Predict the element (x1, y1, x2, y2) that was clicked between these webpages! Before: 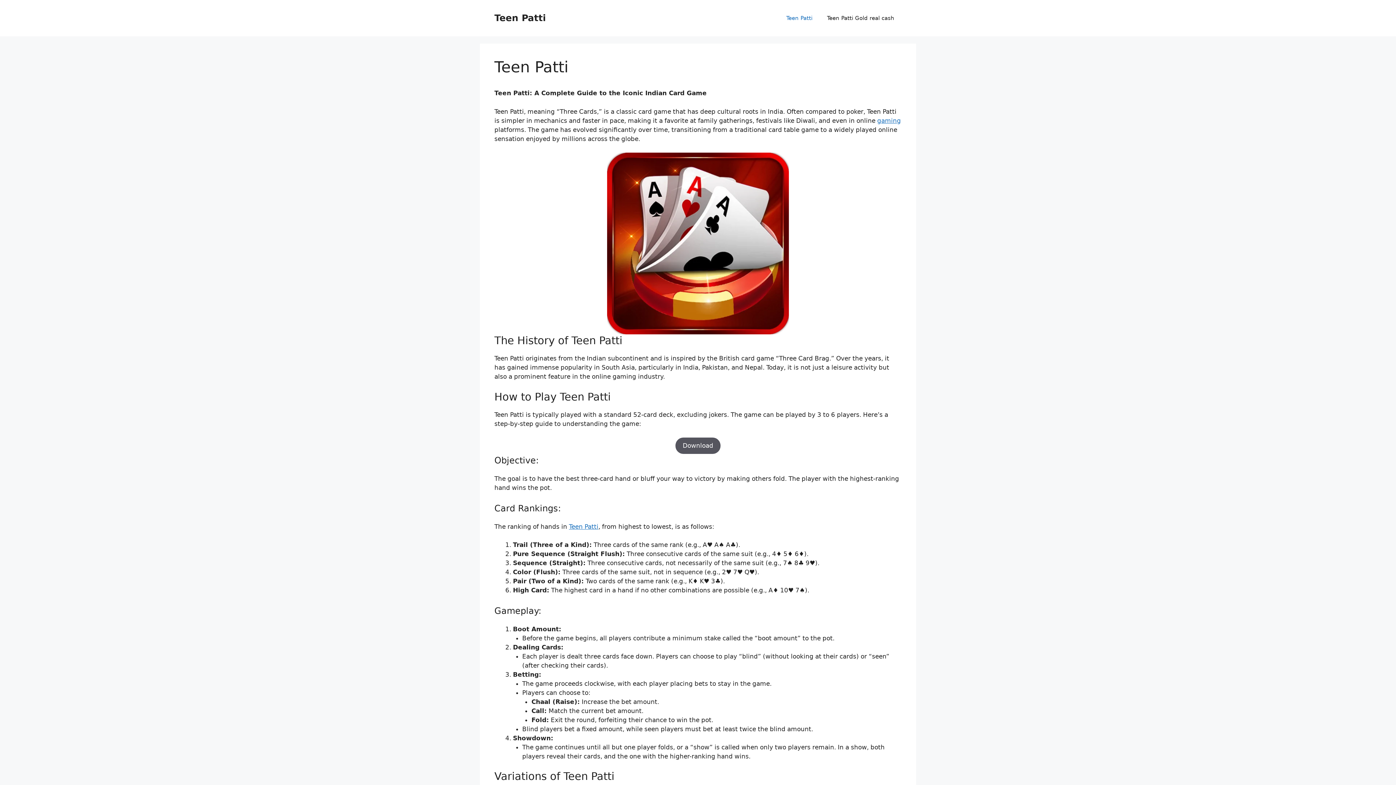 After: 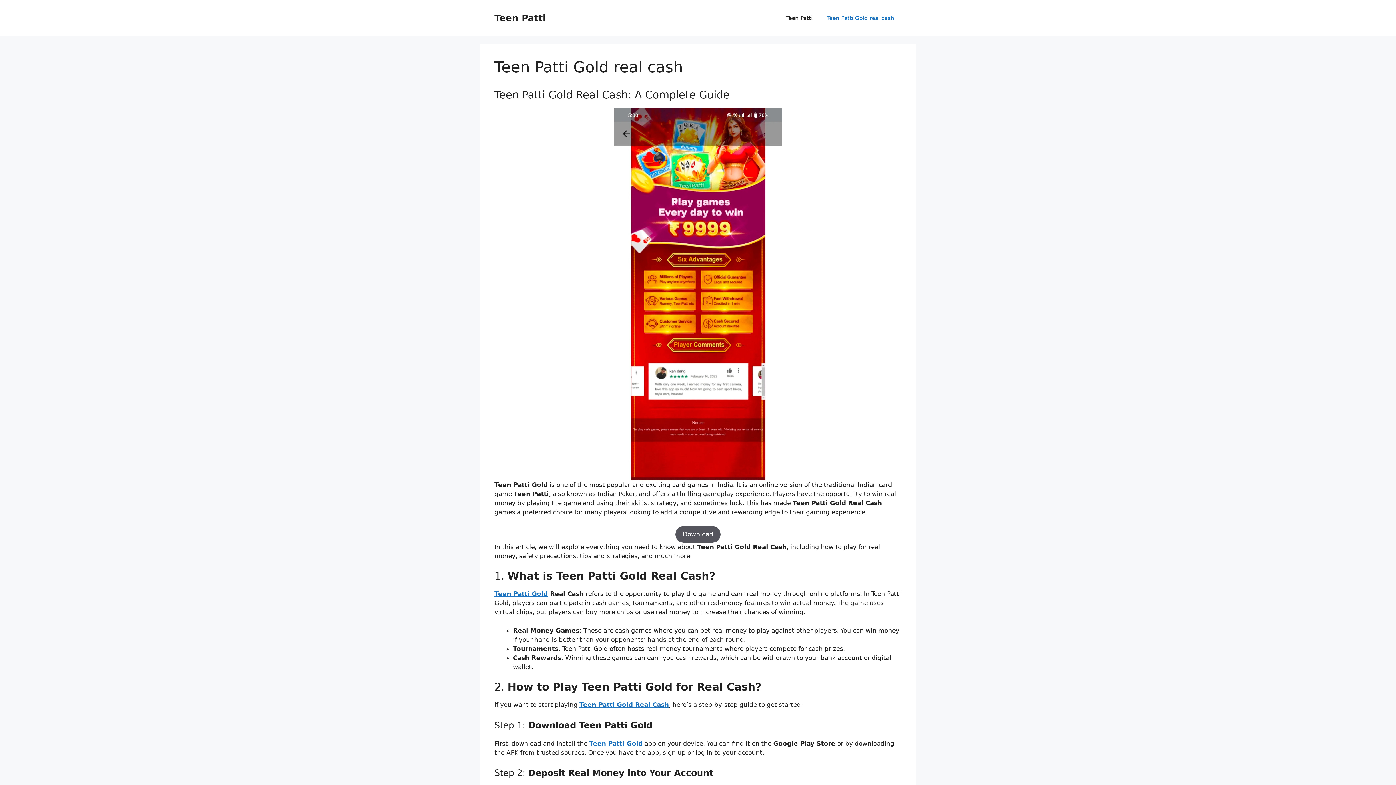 Action: label: Teen Patti Gold real cash bbox: (820, 7, 901, 29)